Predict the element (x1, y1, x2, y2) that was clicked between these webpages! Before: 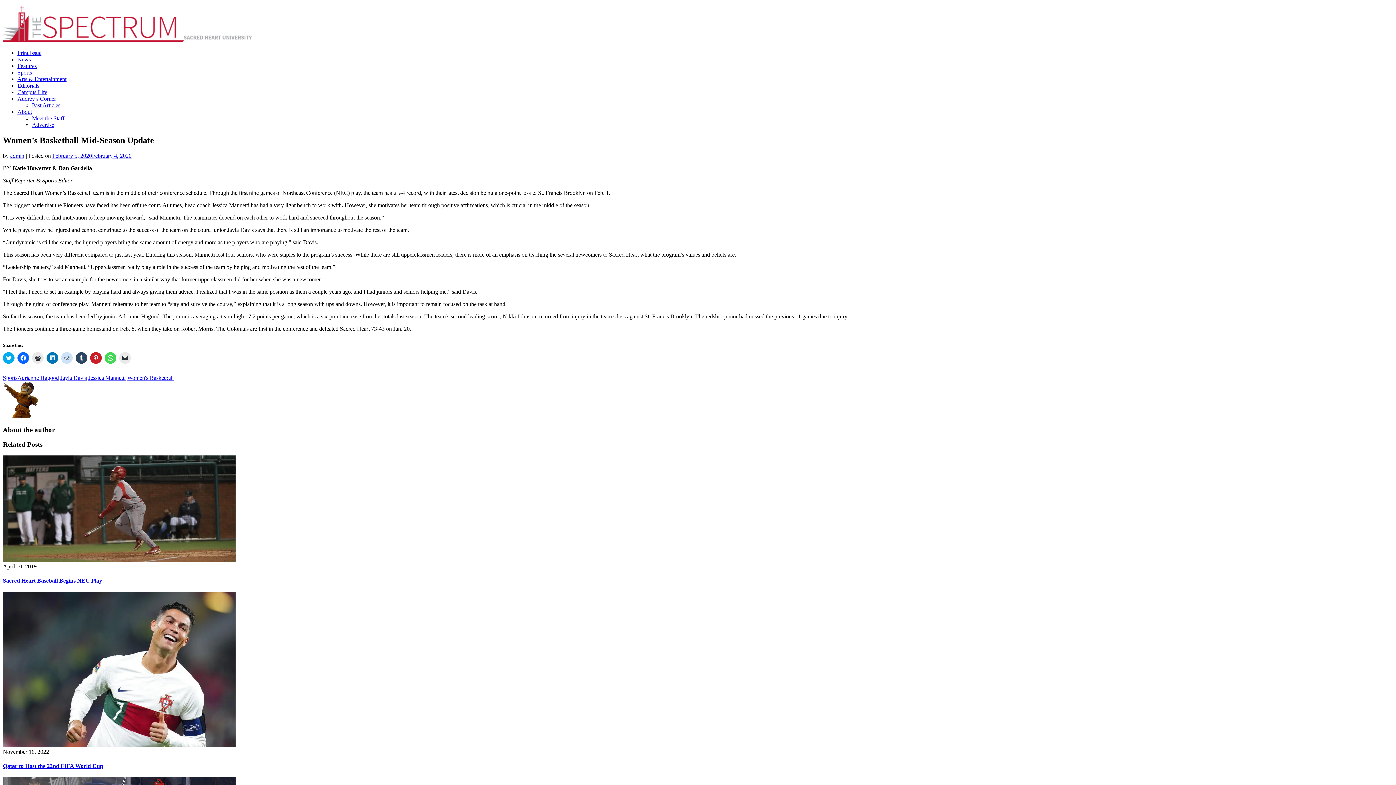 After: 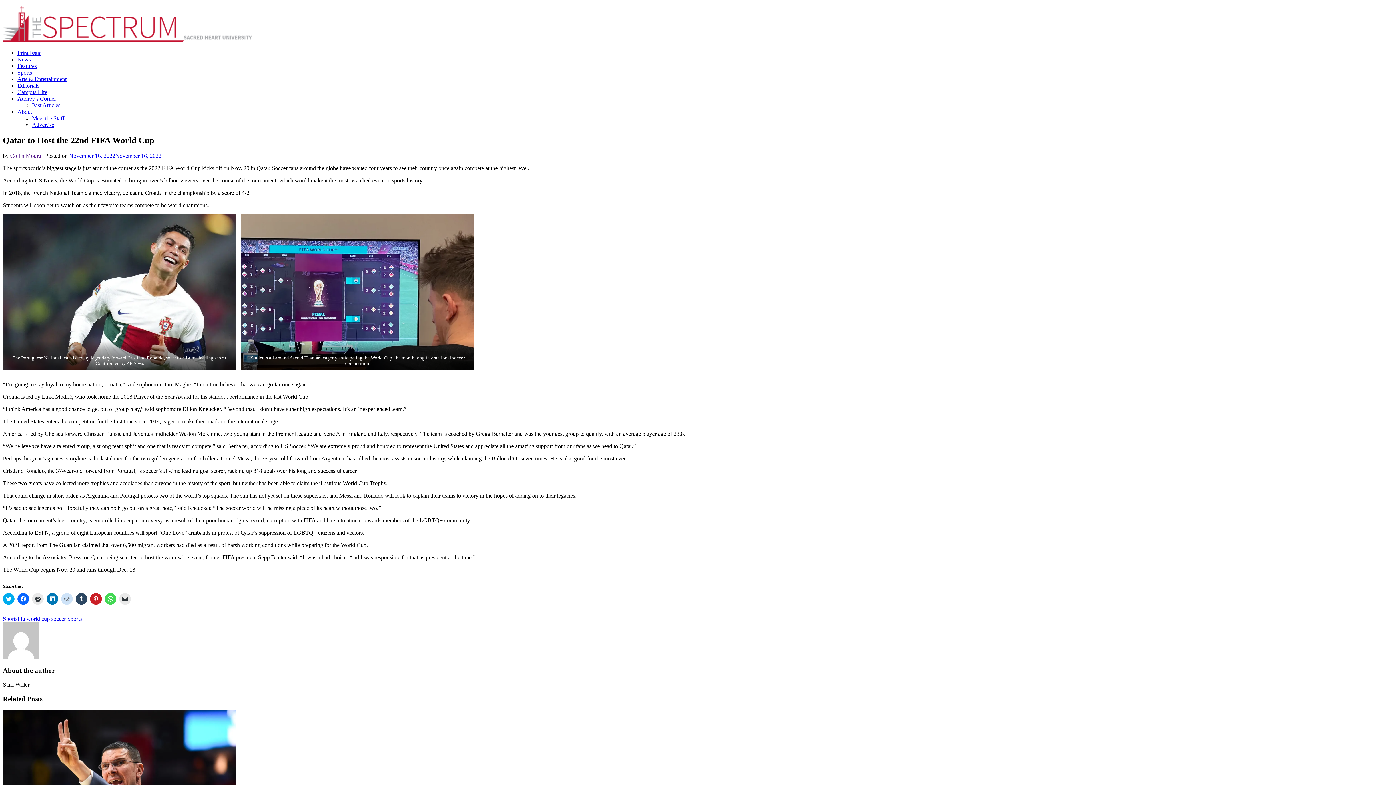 Action: bbox: (2, 742, 235, 748)